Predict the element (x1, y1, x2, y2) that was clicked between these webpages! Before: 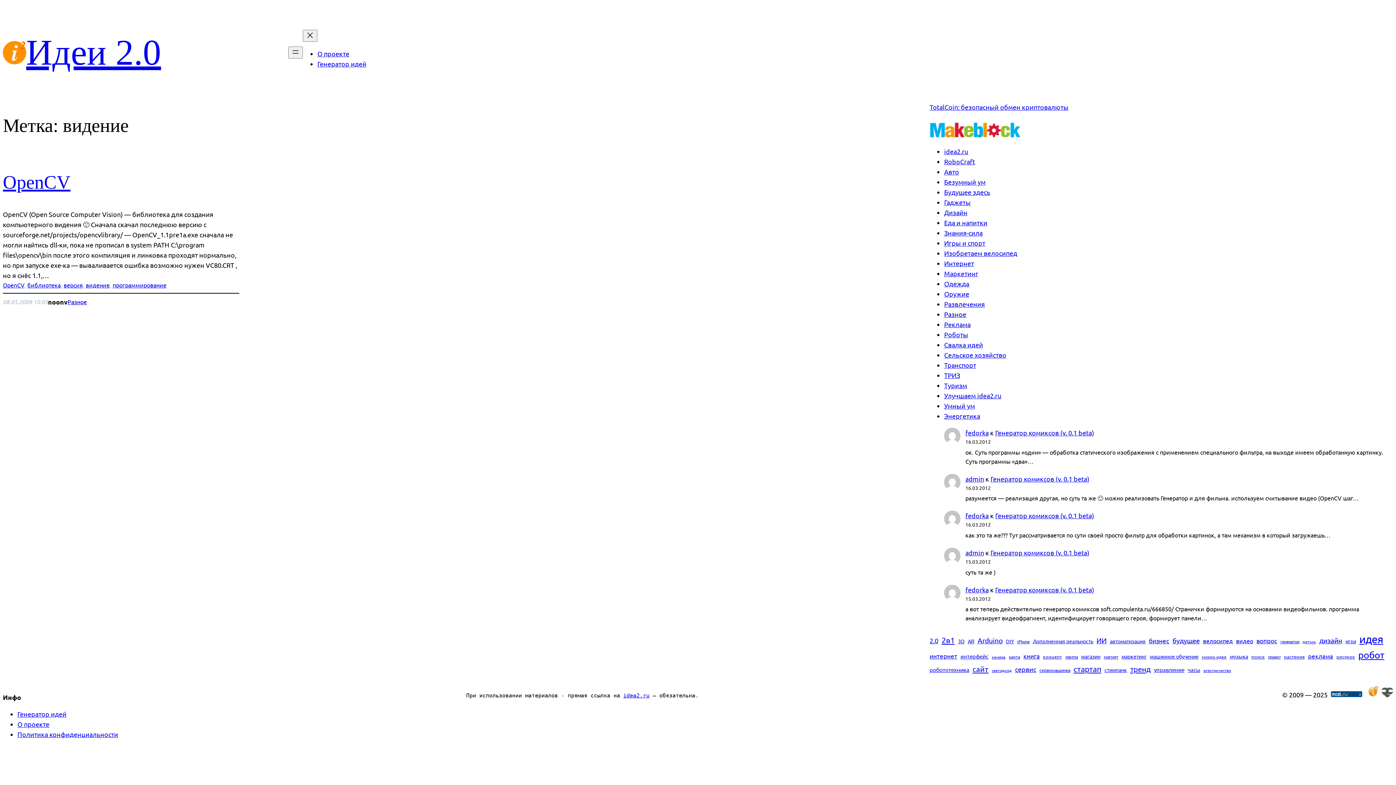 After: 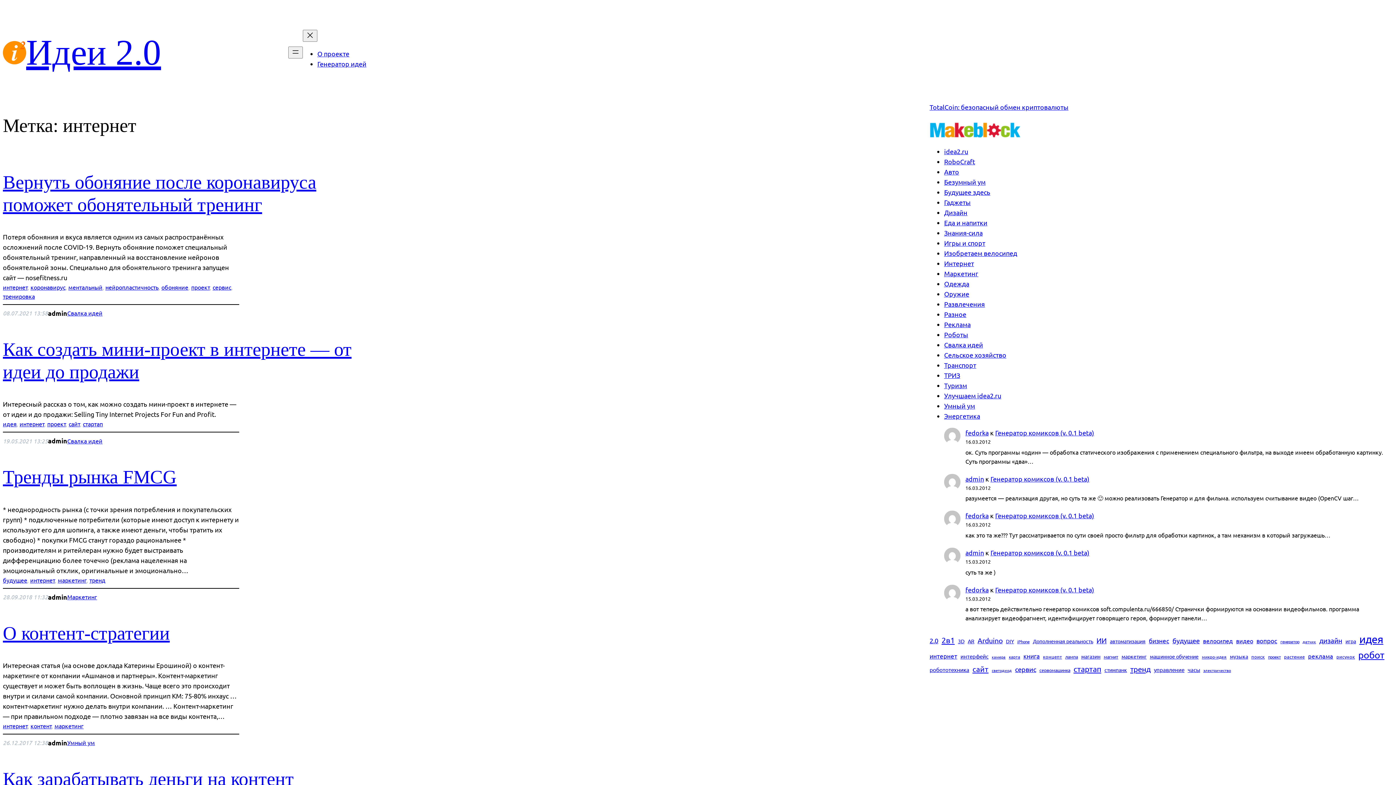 Action: label: интернет (29 элементов) bbox: (929, 651, 957, 660)